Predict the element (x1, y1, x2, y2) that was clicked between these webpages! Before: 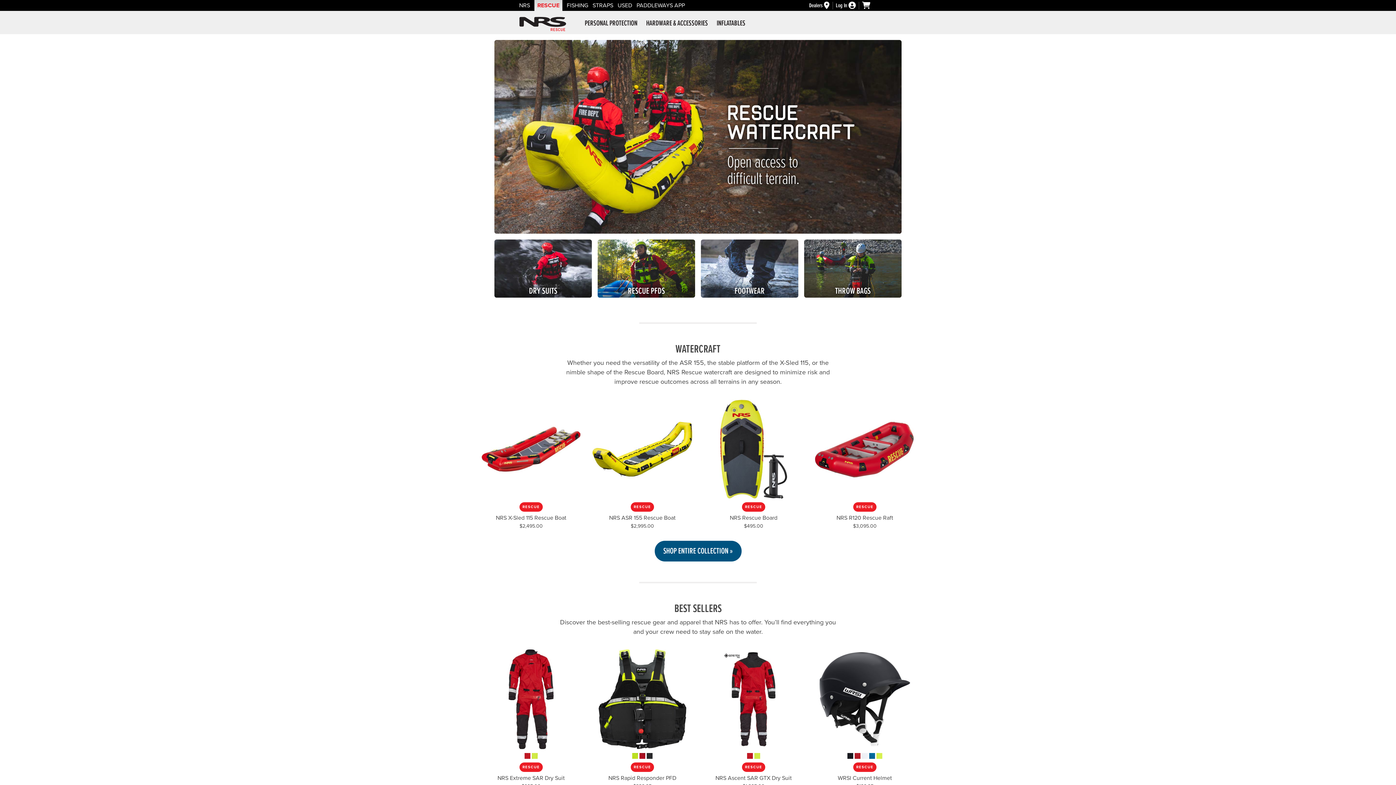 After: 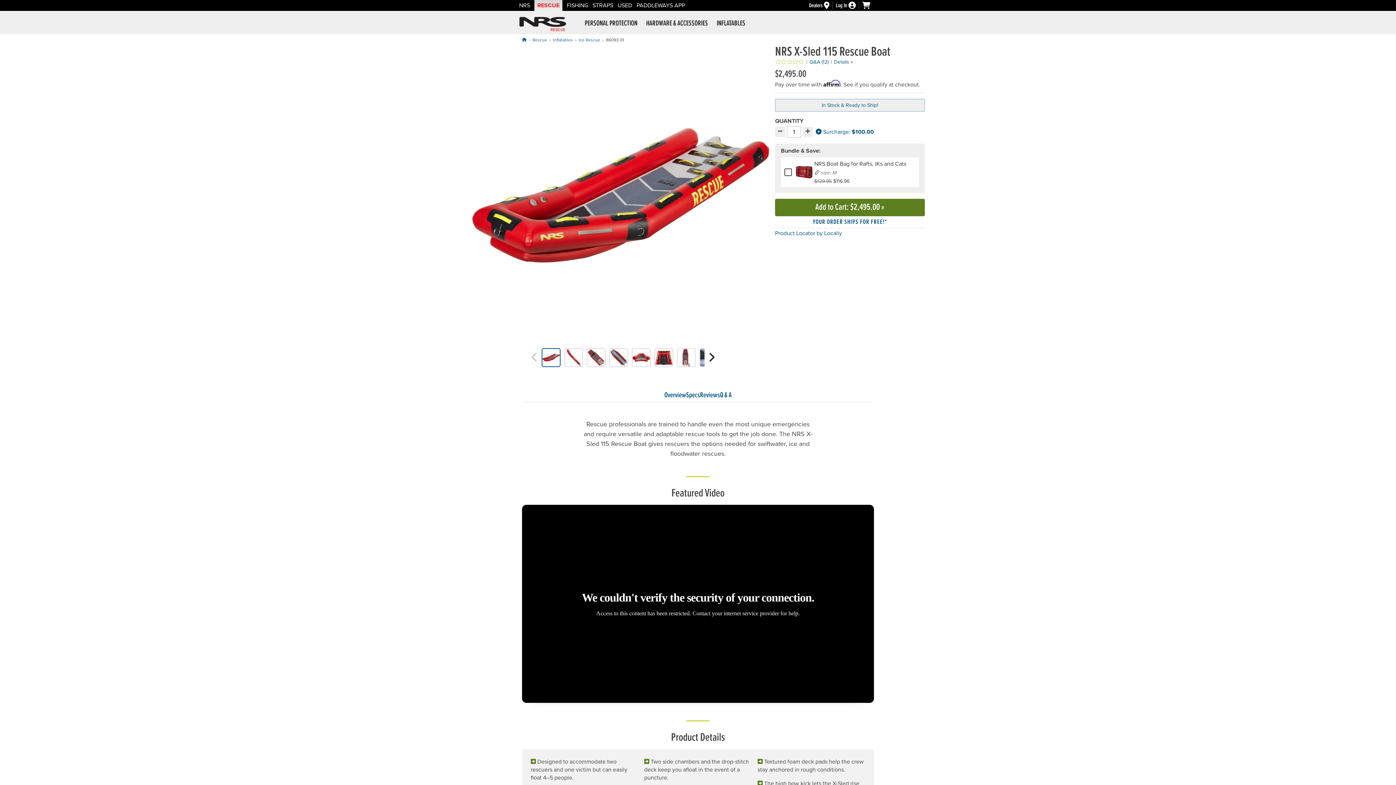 Action: bbox: (480, 398, 582, 529) label: RESCUE

NRS X-Sled 115 Rescue Boat

$2,495.00